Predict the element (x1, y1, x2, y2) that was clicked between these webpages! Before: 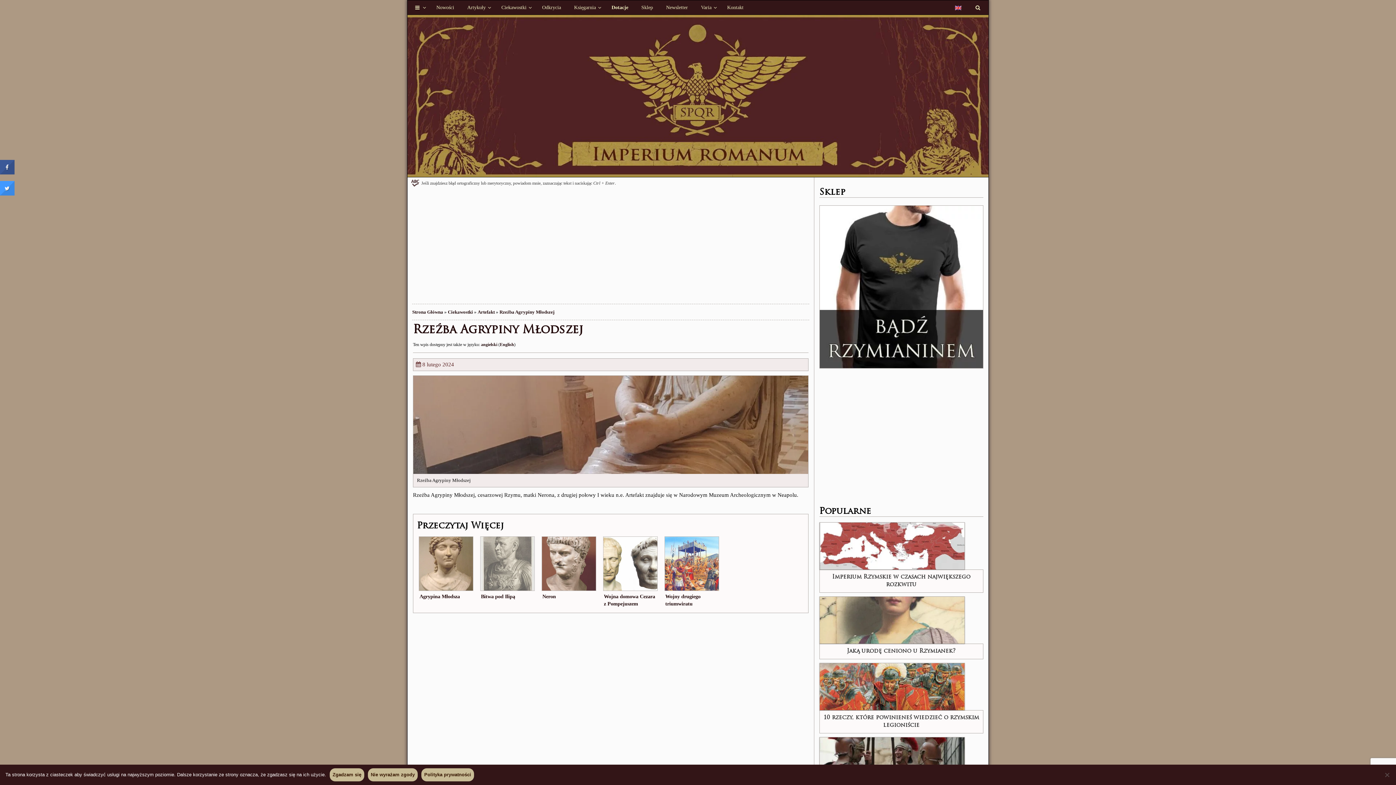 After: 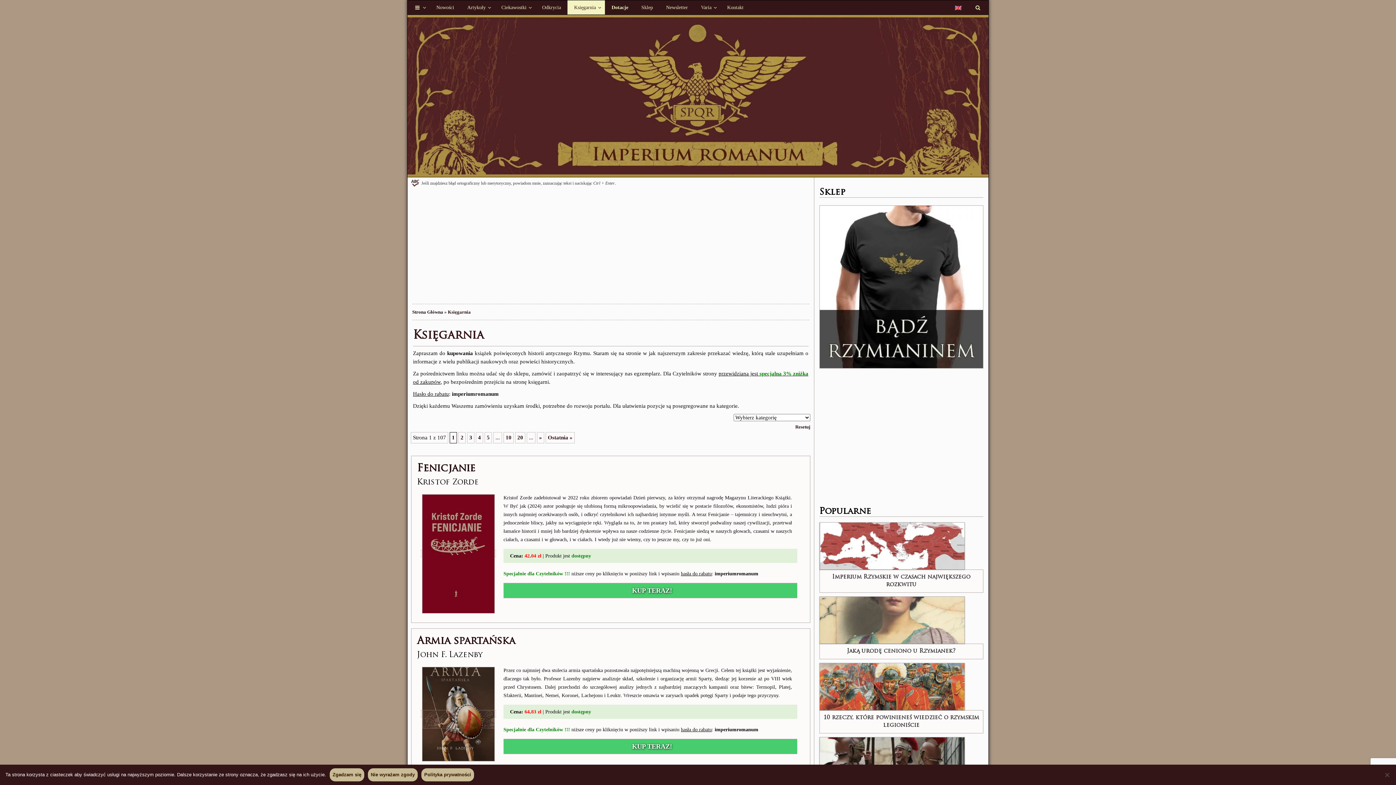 Action: label: Księgarnia bbox: (567, 0, 605, 14)